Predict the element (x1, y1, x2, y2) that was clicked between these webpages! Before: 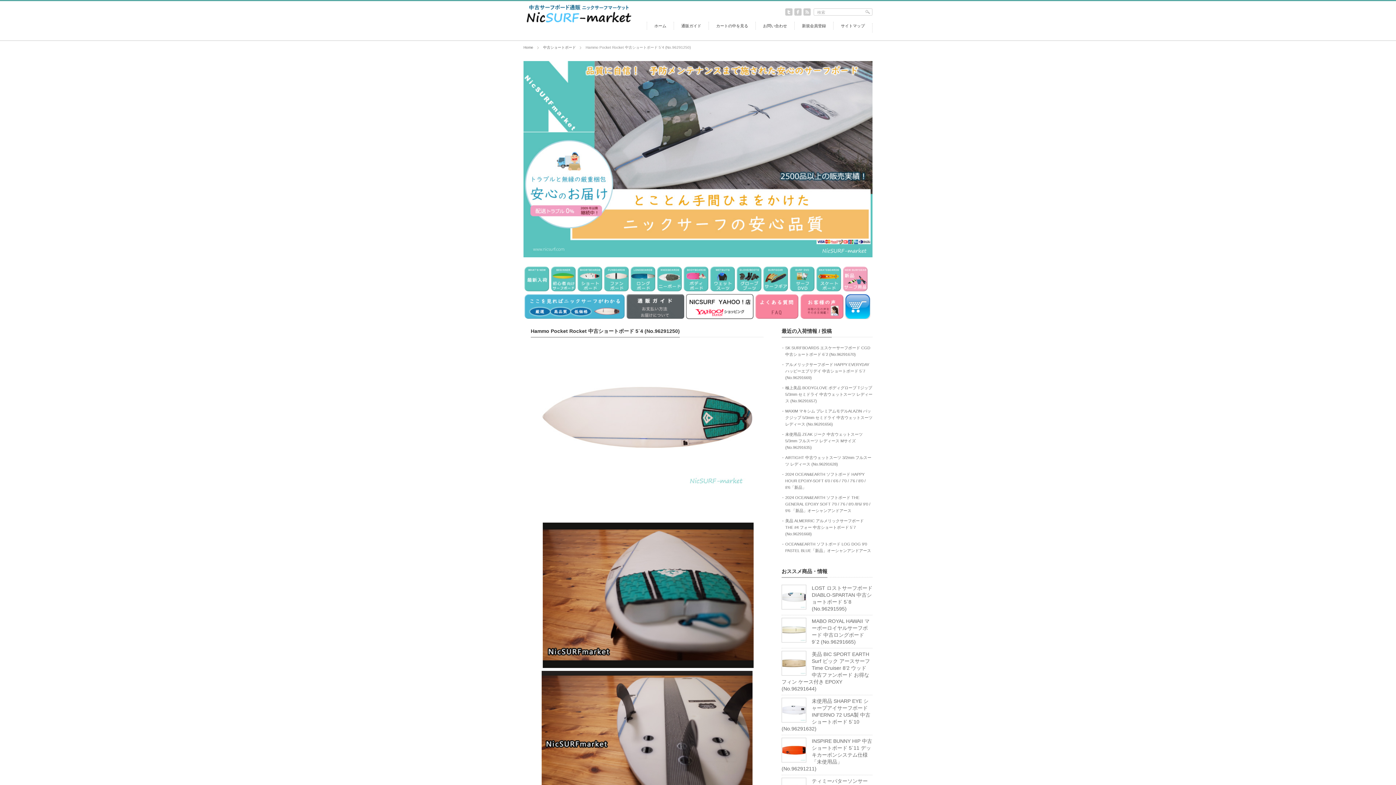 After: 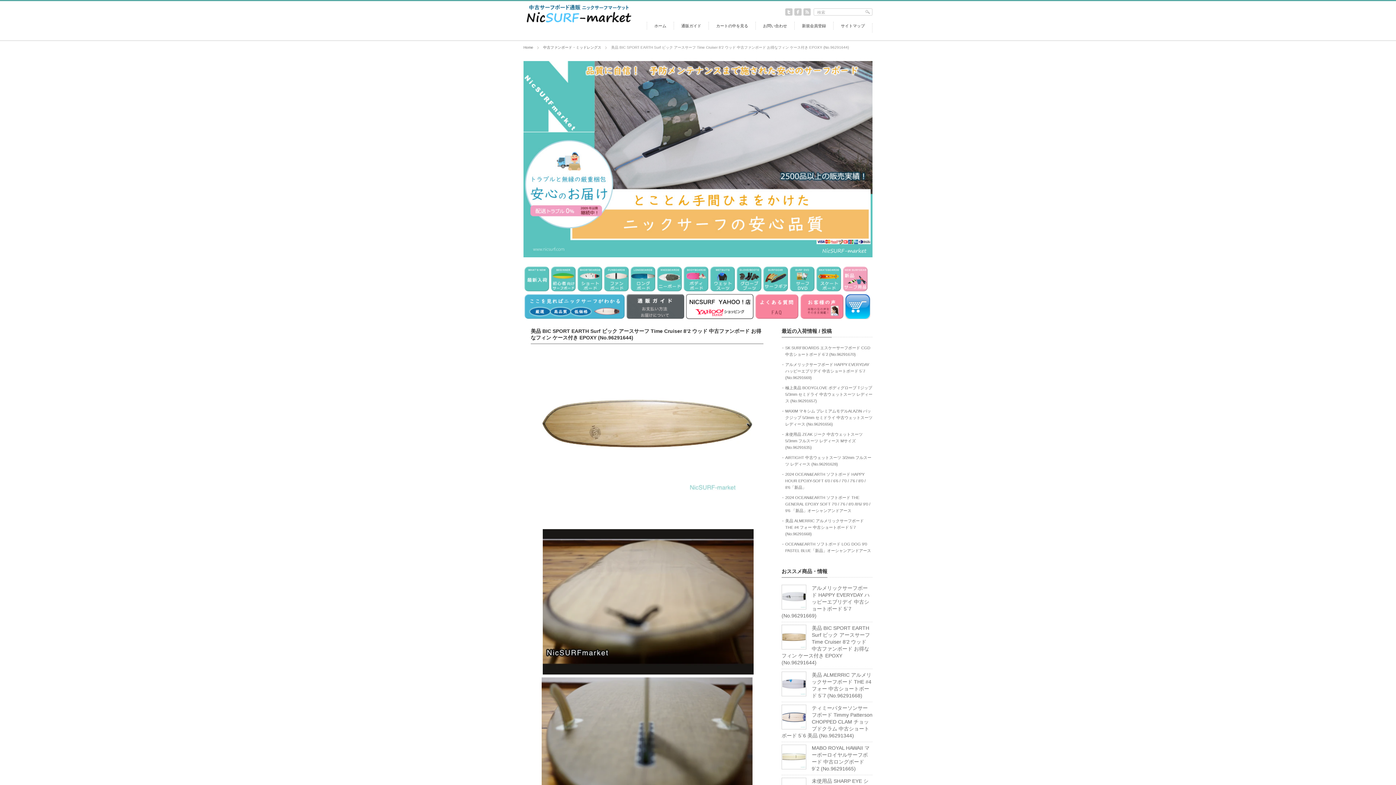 Action: bbox: (781, 651, 806, 676)